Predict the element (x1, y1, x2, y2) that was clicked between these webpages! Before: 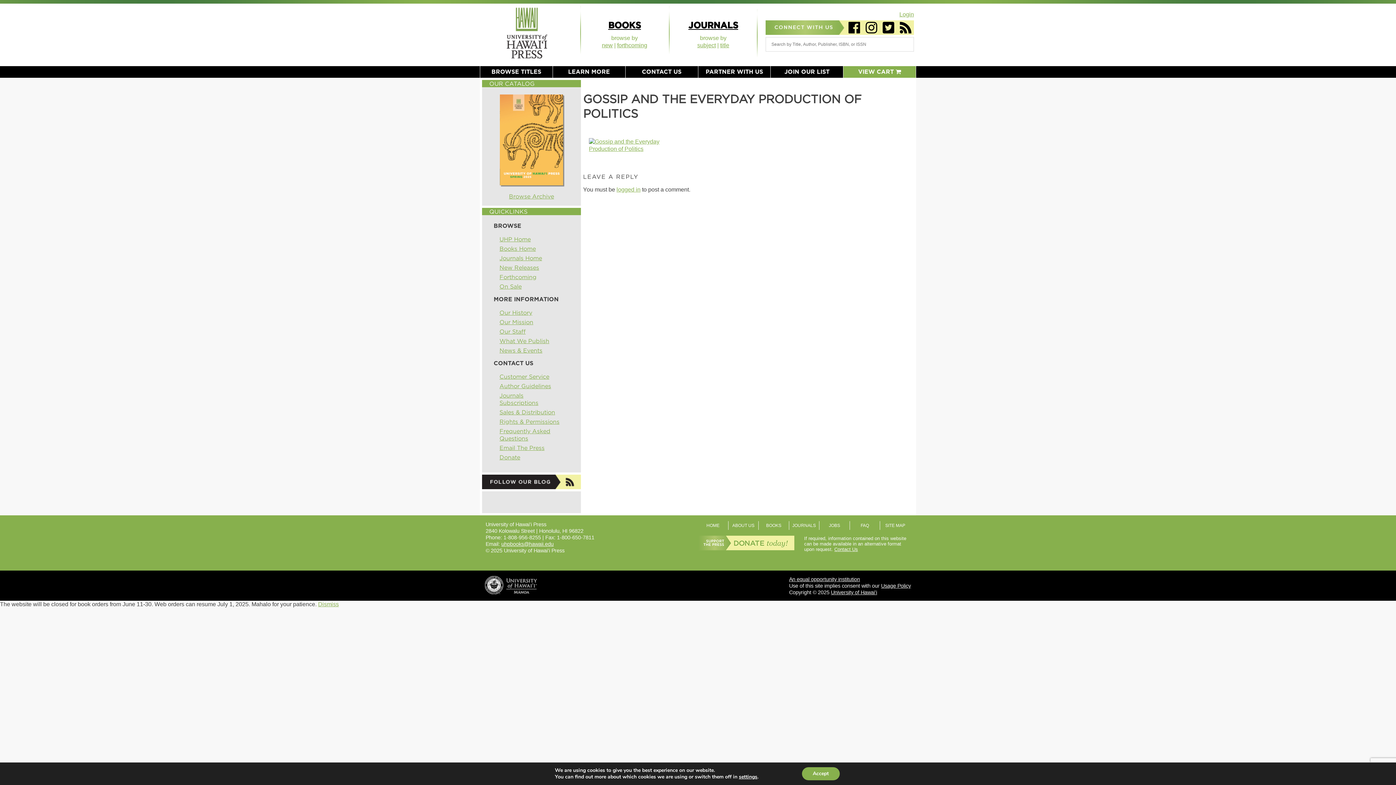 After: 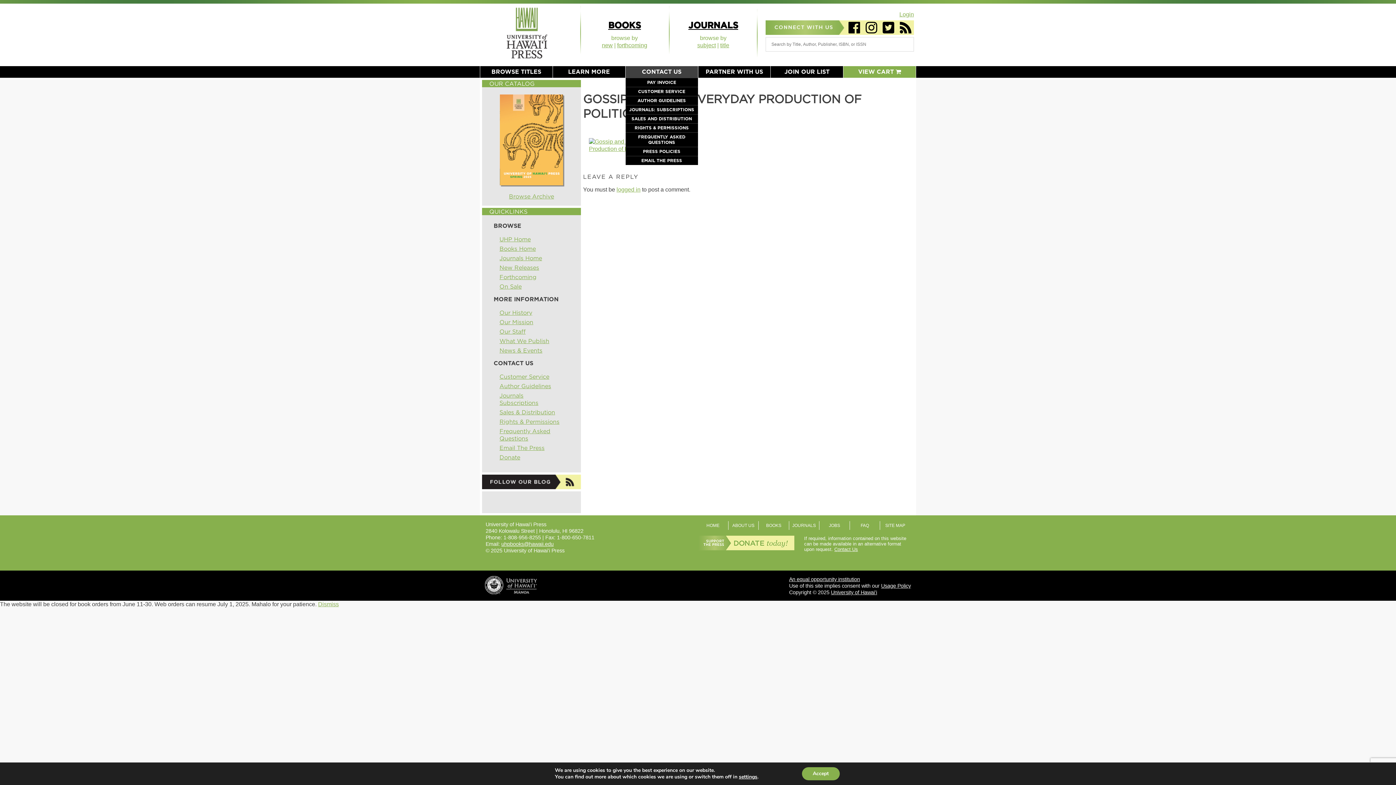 Action: label: CONTACT US bbox: (625, 66, 698, 77)